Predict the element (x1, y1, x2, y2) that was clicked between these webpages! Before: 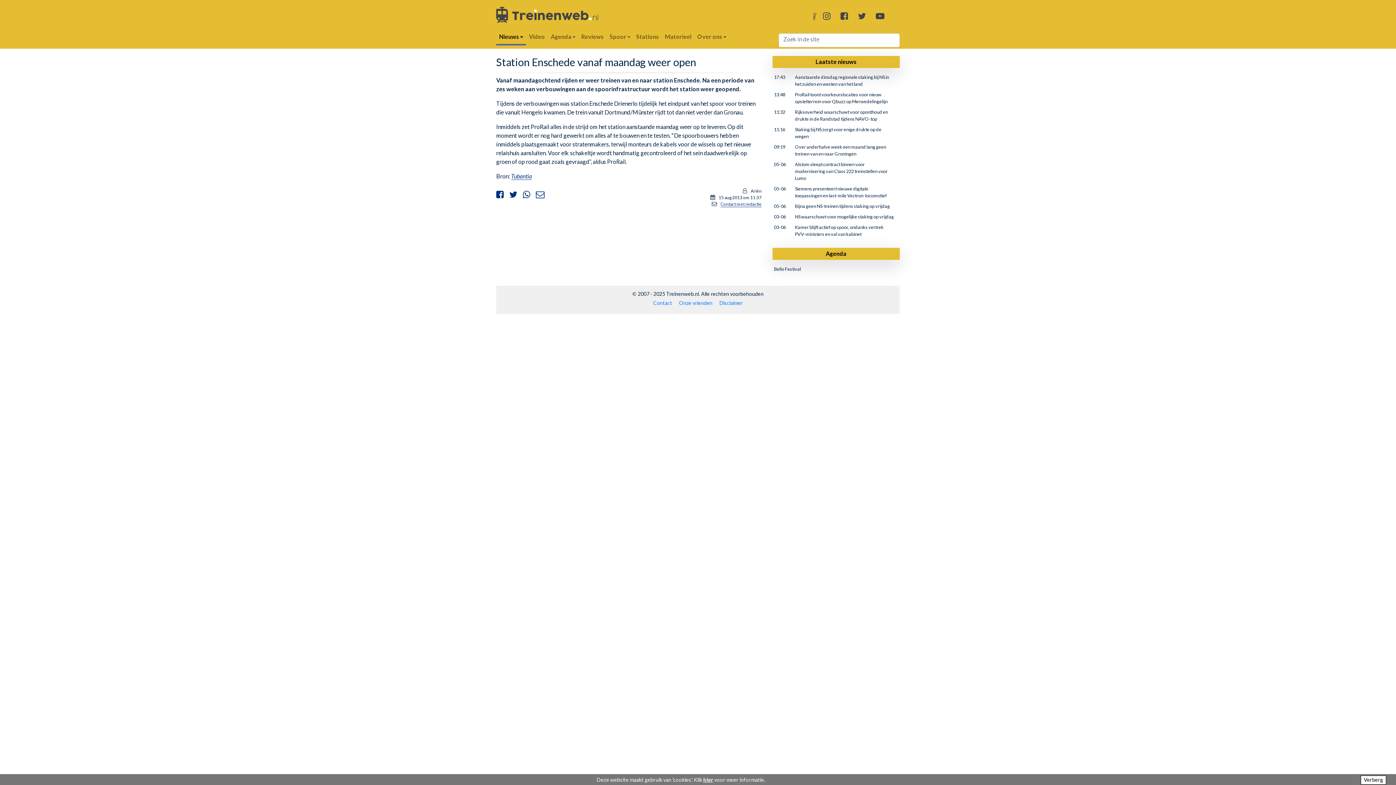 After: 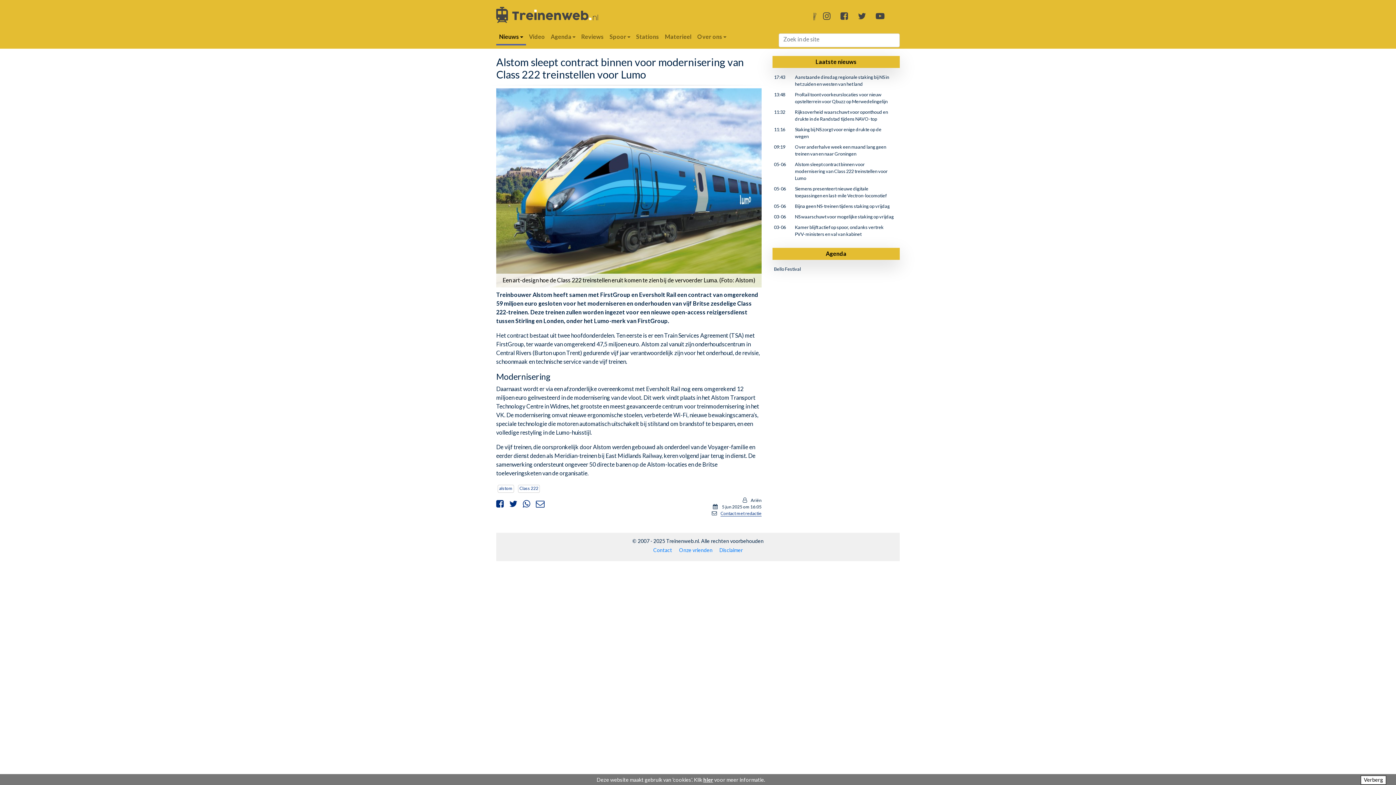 Action: label: Alstom sleept contract binnen voor modernisering van Class 222 treinstellen voor Lumo bbox: (795, 161, 887, 181)